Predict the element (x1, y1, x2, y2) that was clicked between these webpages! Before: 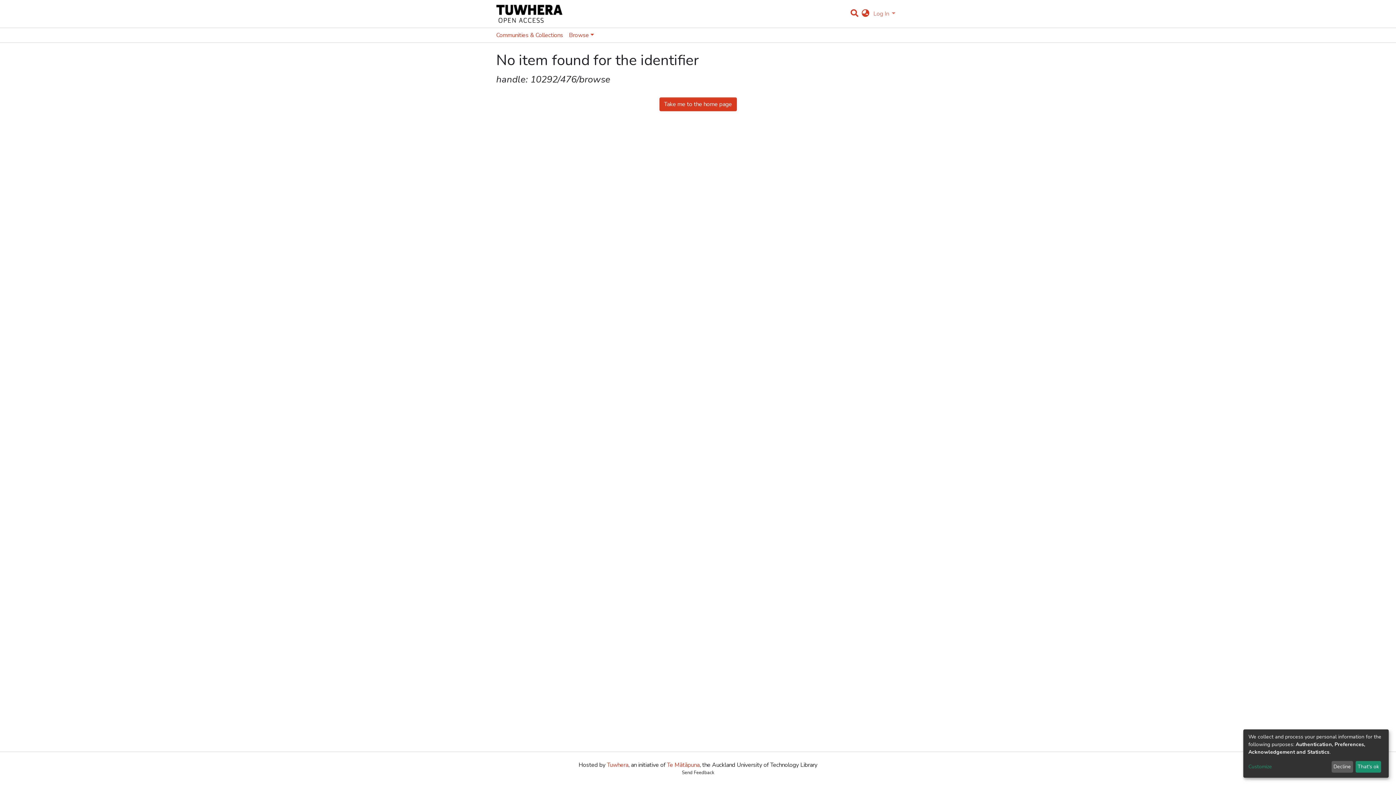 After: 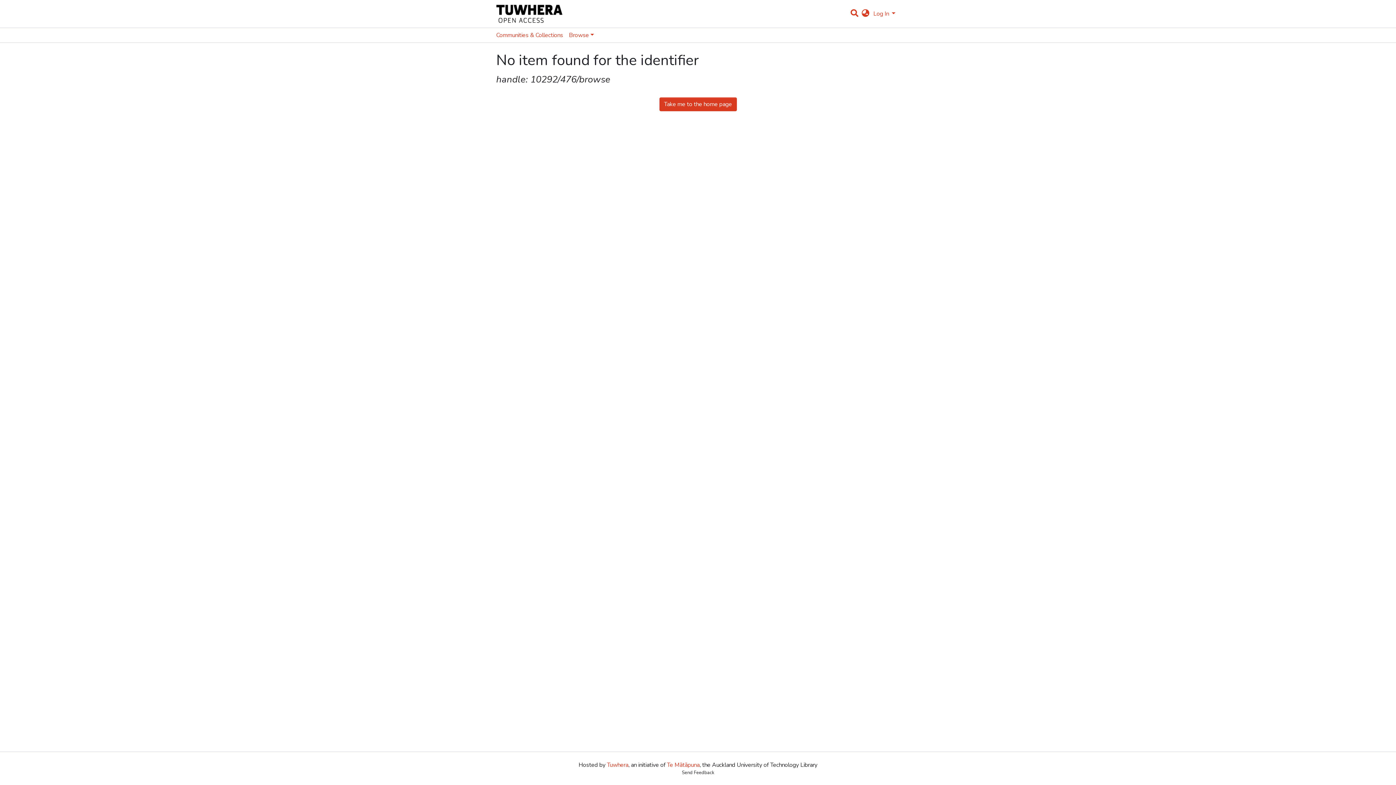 Action: label: That's ok bbox: (1355, 761, 1381, 773)